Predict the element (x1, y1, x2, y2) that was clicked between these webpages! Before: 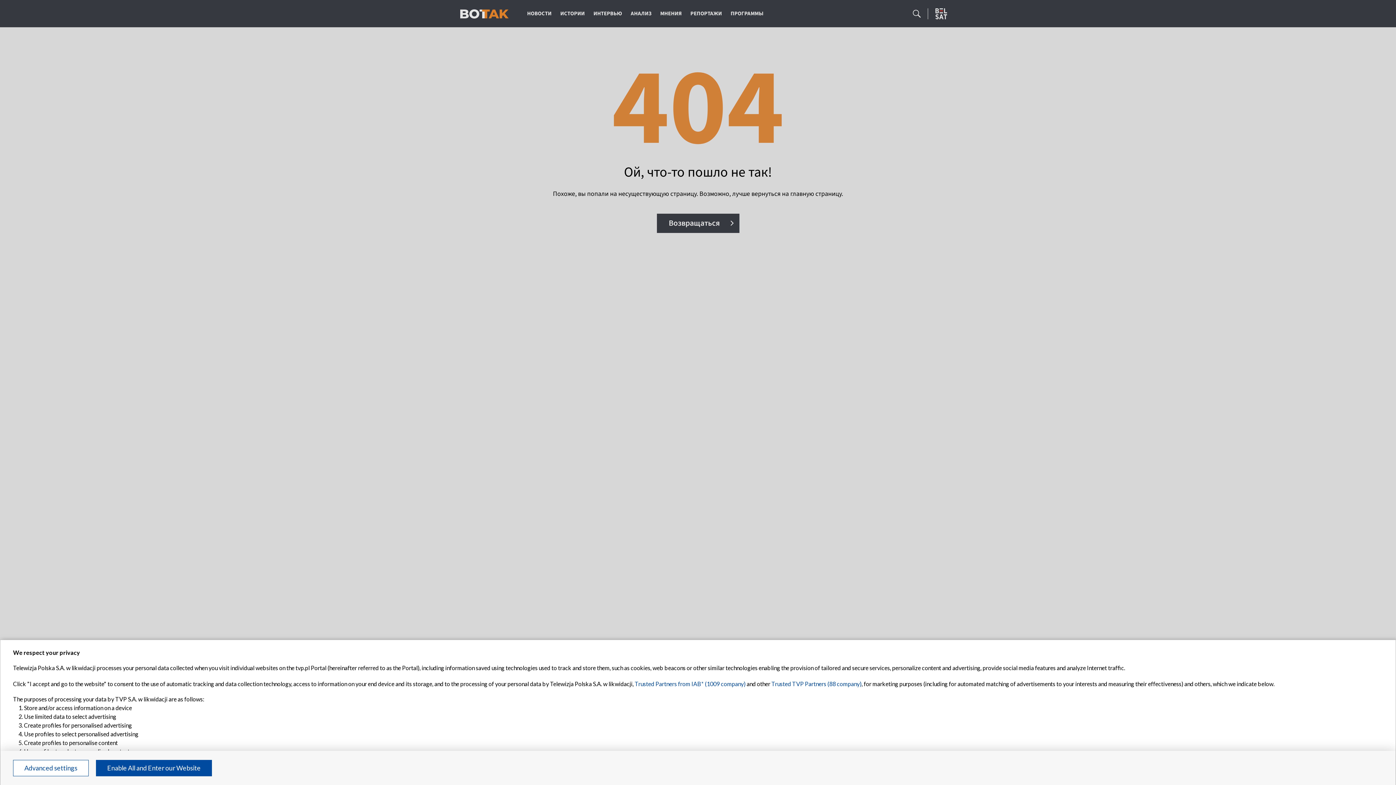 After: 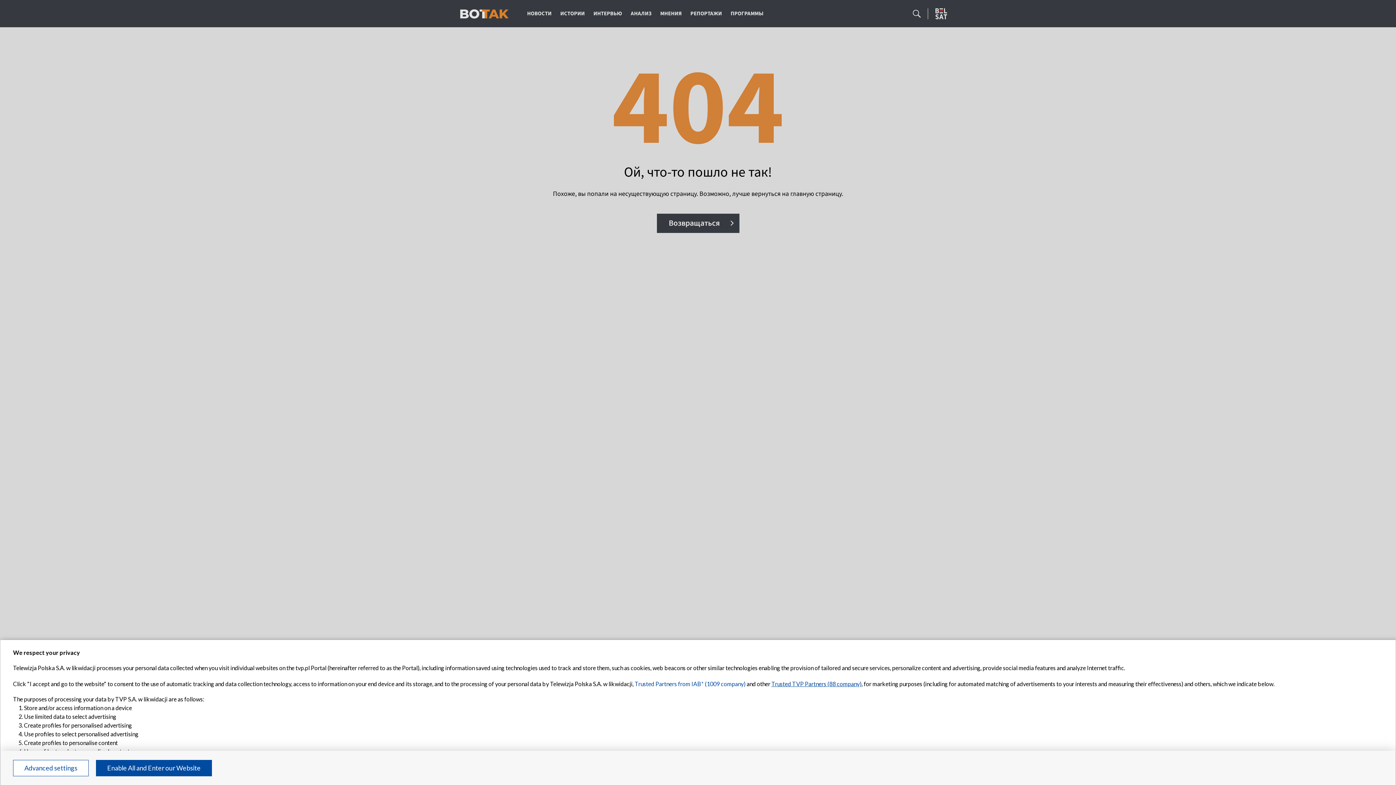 Action: label: Trusted TVP Partners (88 company) bbox: (771, 680, 861, 687)